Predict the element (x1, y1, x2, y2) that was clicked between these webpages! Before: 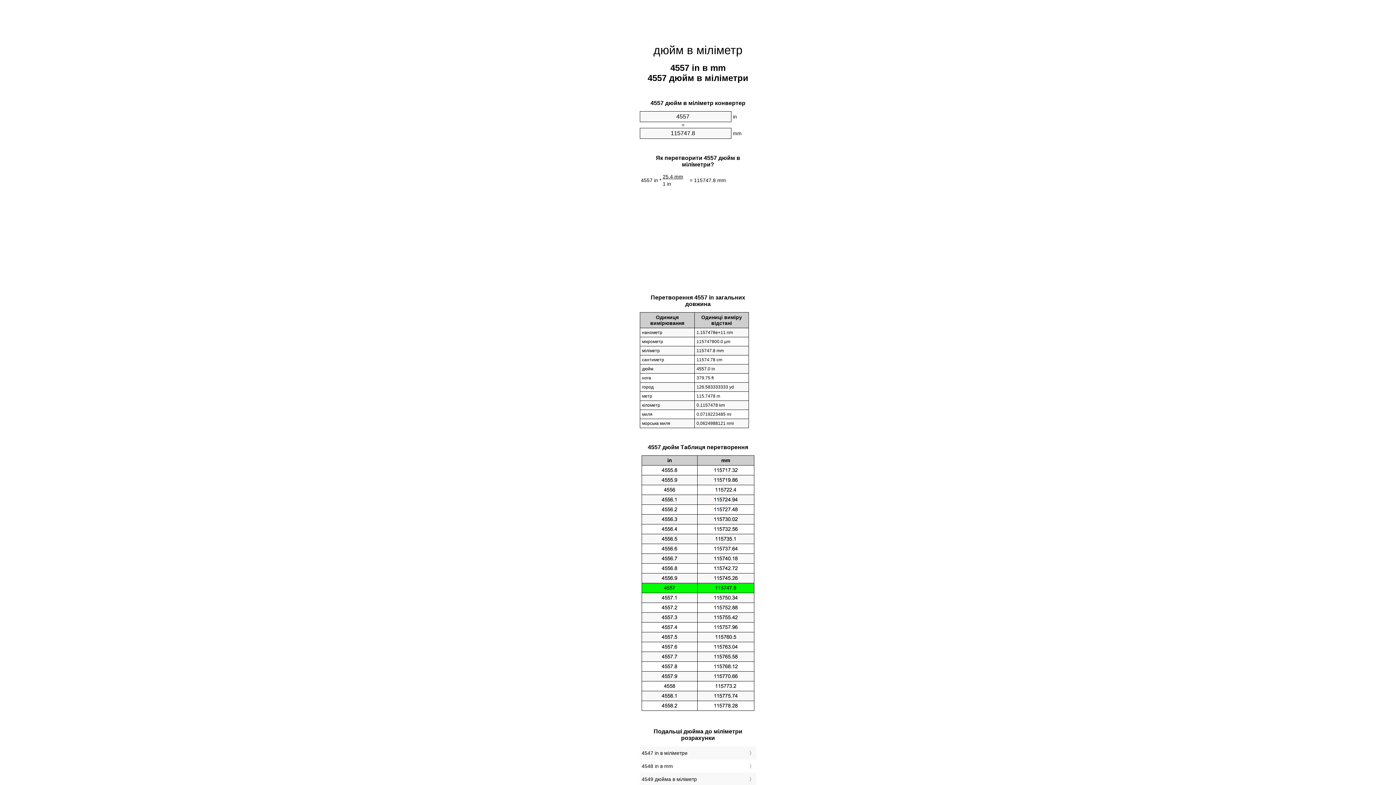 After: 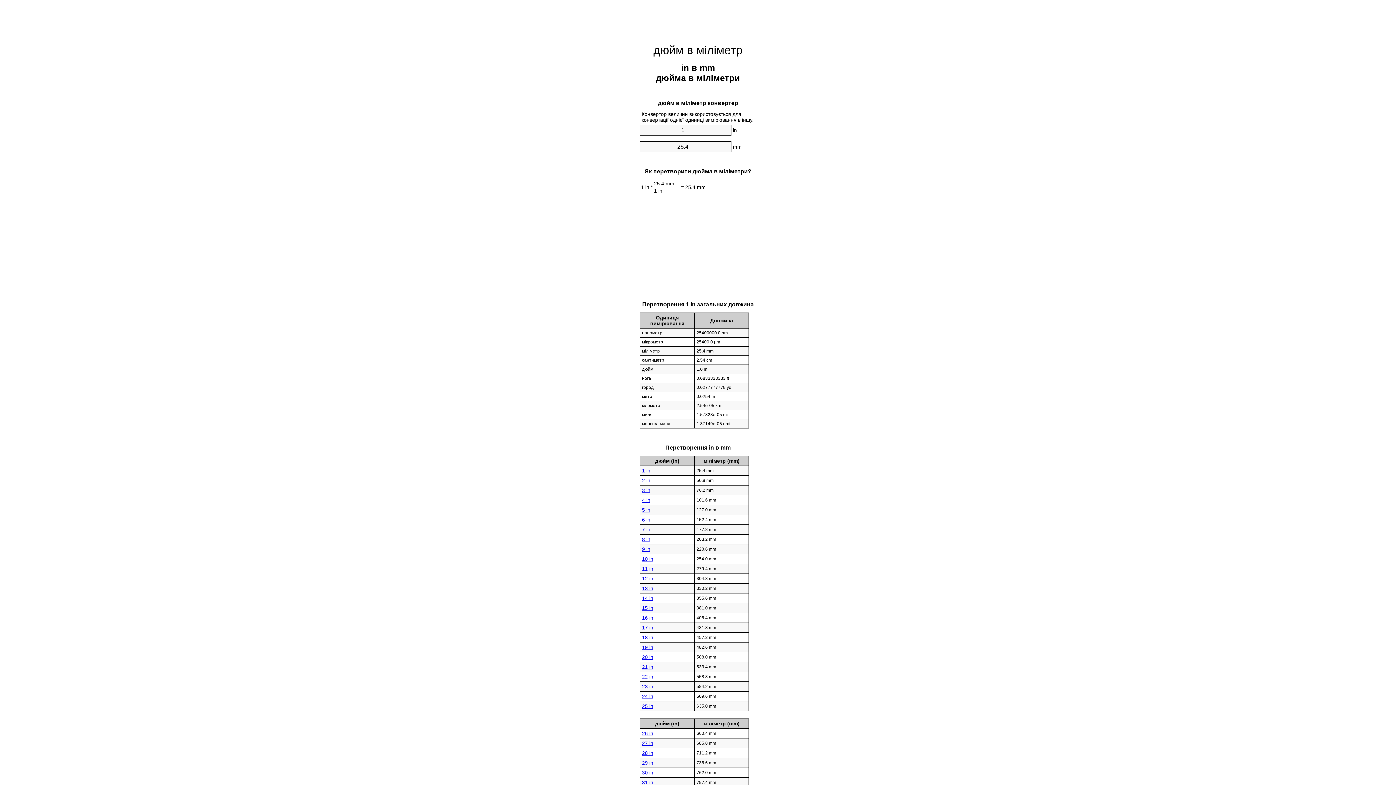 Action: label: дюйм в міліметр bbox: (653, 43, 742, 56)